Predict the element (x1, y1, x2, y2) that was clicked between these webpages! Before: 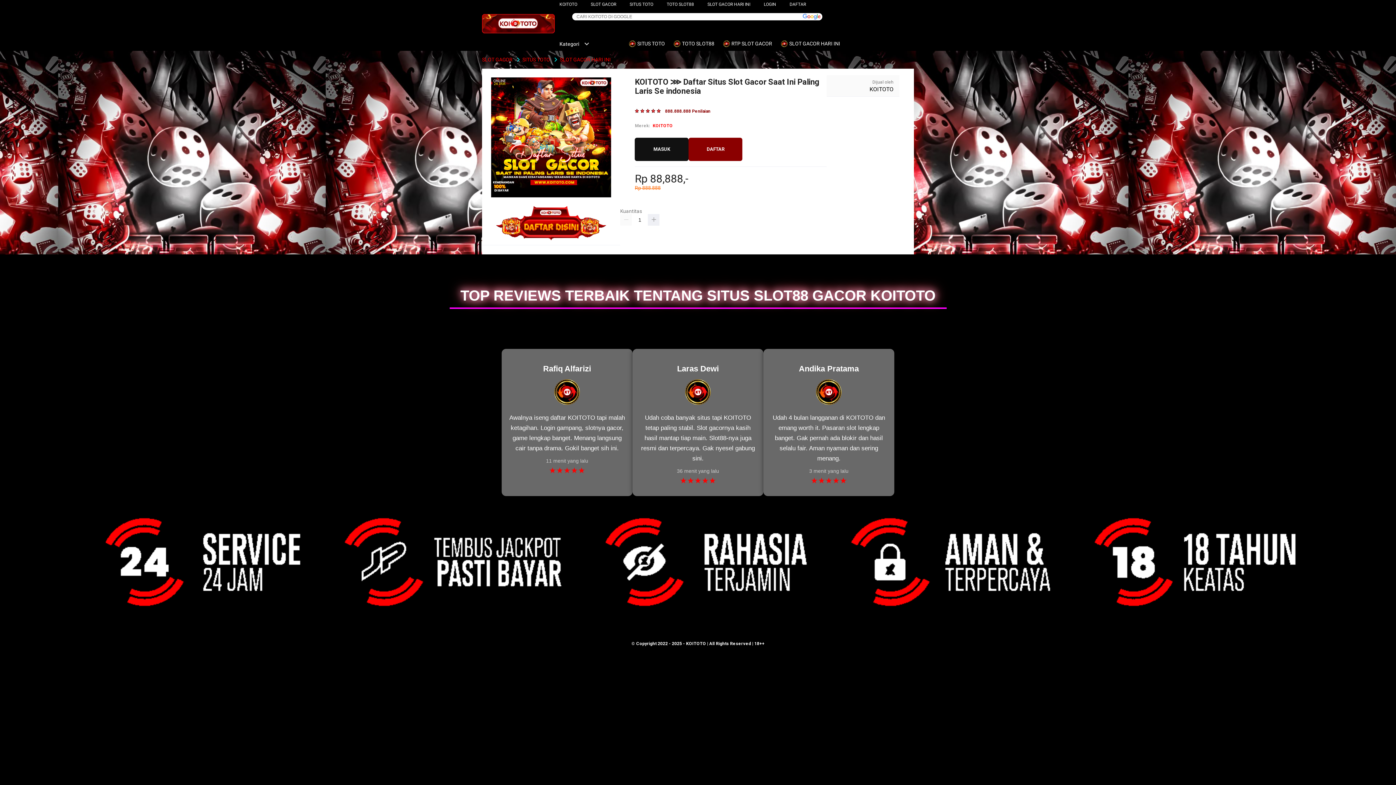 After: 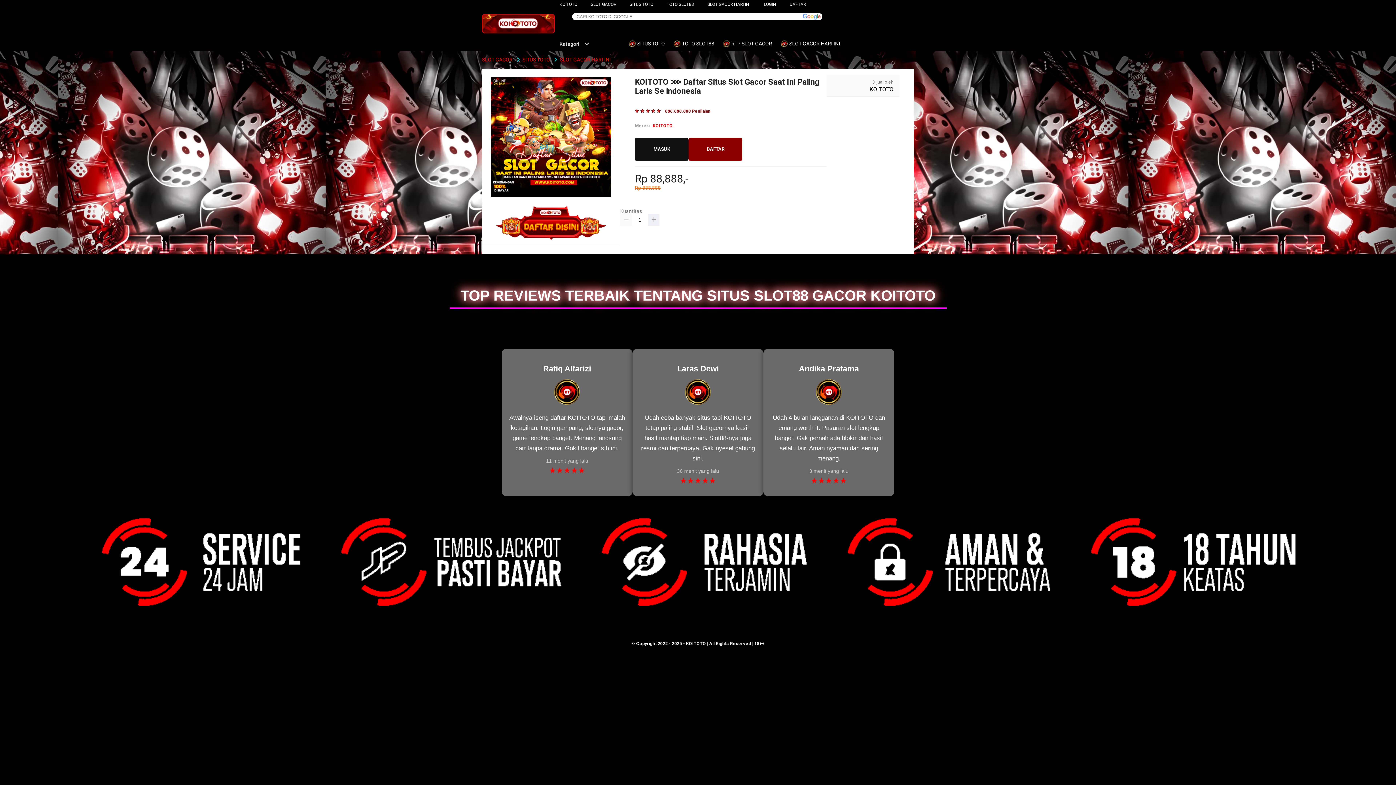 Action: label:  SITUS TOTO bbox: (628, 36, 668, 50)